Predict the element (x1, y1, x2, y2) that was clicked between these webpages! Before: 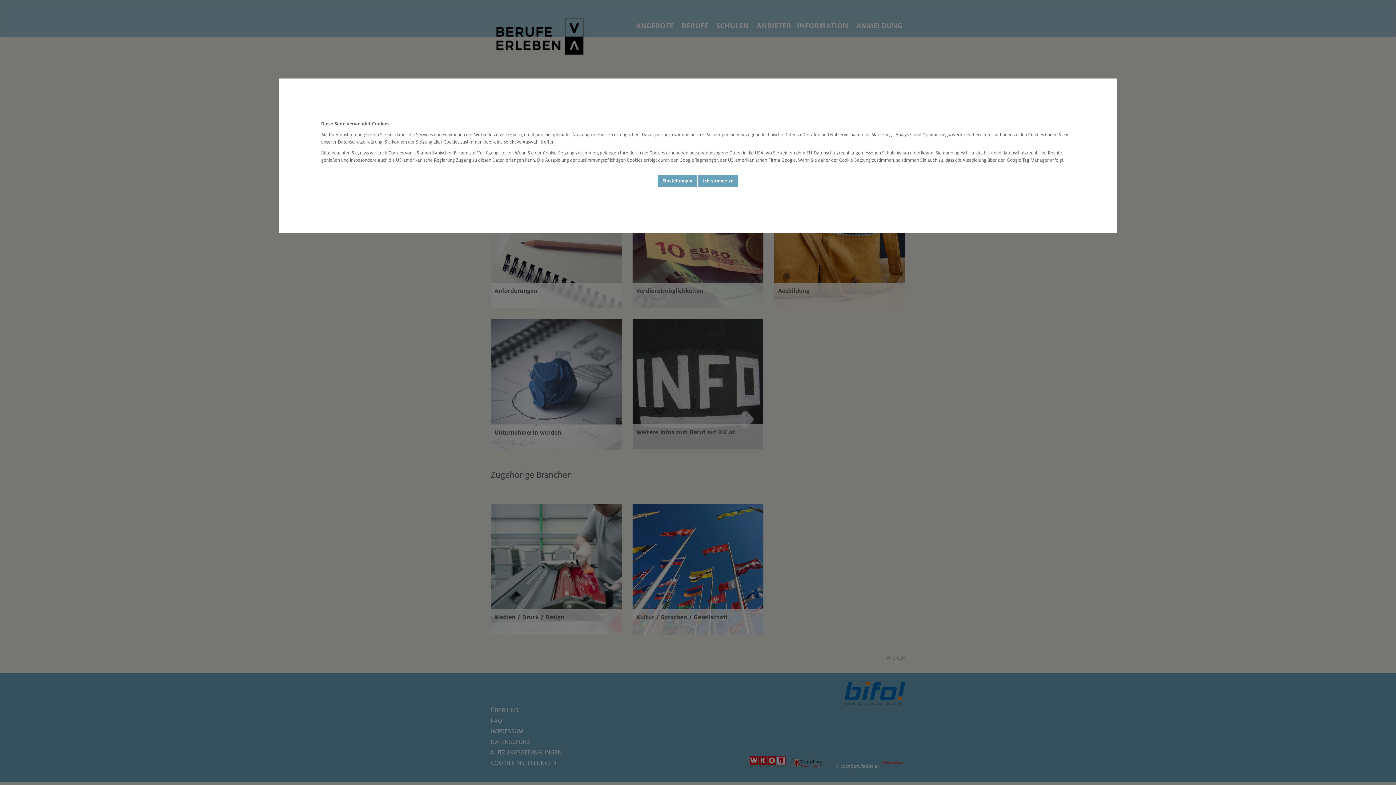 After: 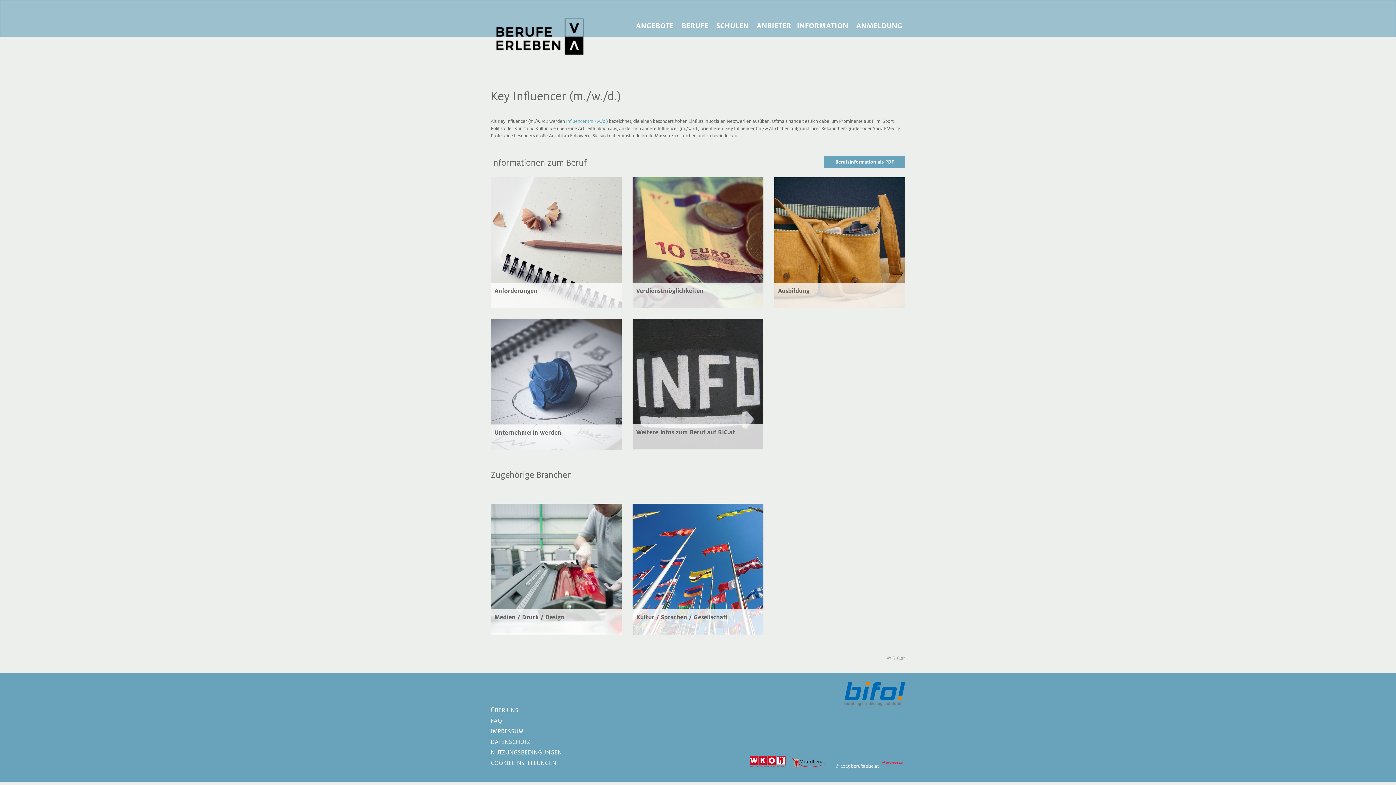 Action: label: Ich stimme zu bbox: (698, 174, 738, 187)